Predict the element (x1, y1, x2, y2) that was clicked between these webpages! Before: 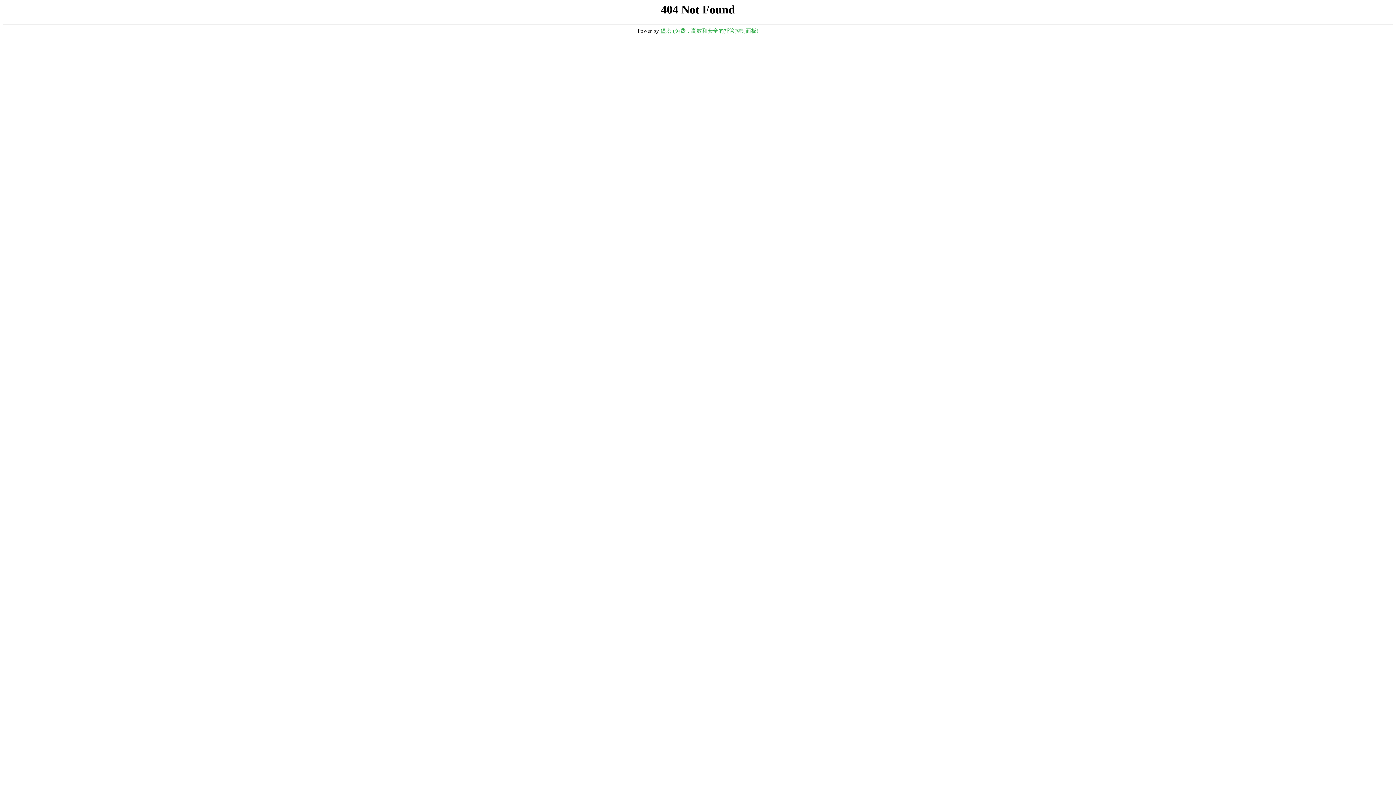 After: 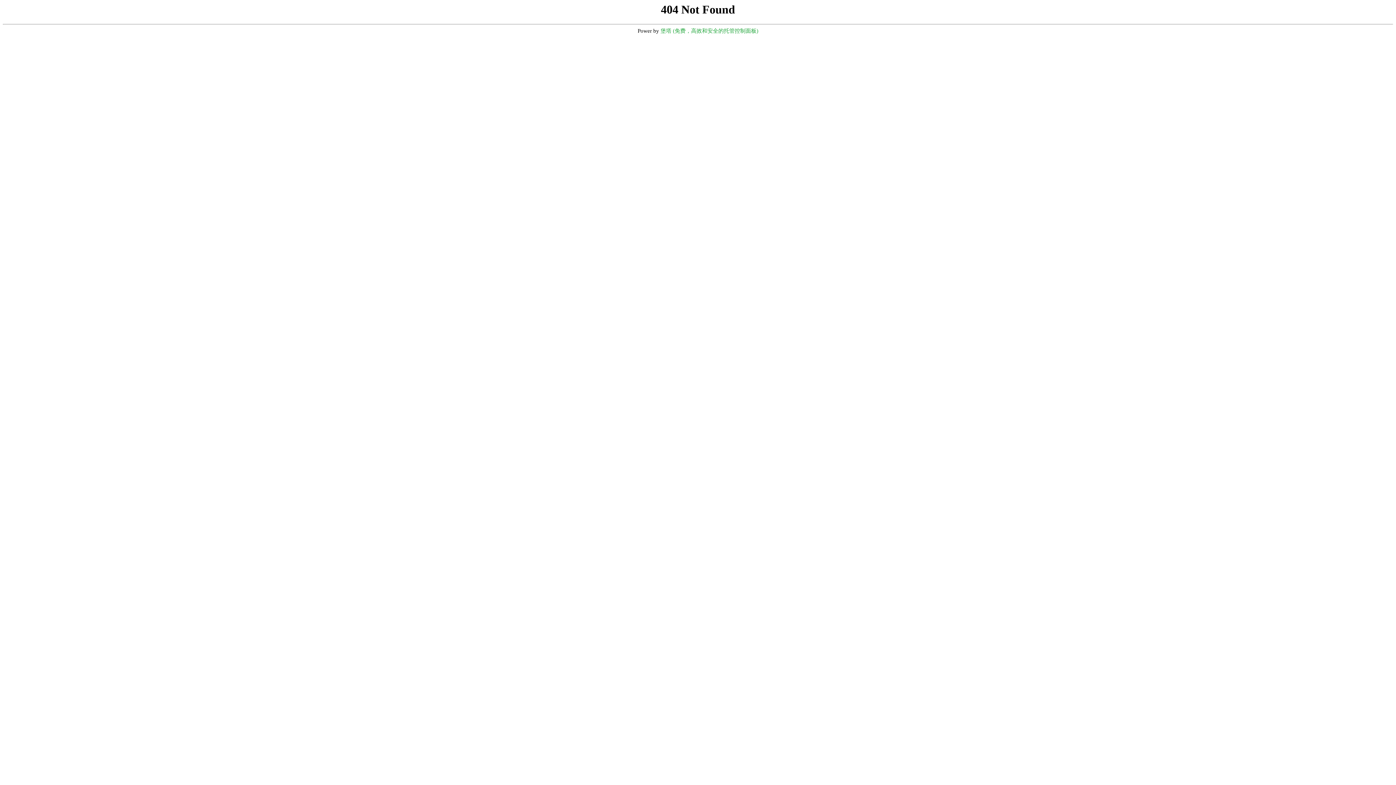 Action: bbox: (660, 28, 758, 33) label: 堡塔 (免费，高效和安全的托管控制面板)